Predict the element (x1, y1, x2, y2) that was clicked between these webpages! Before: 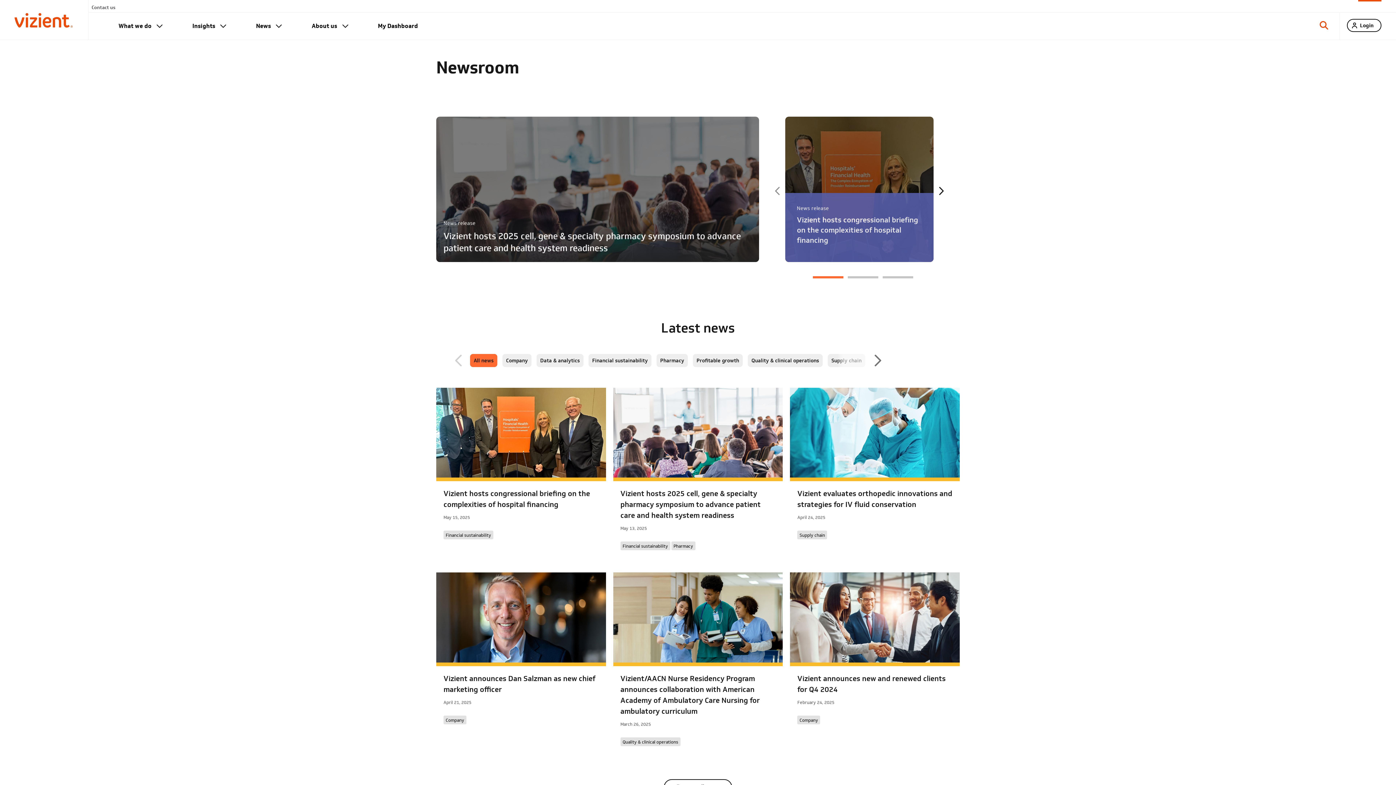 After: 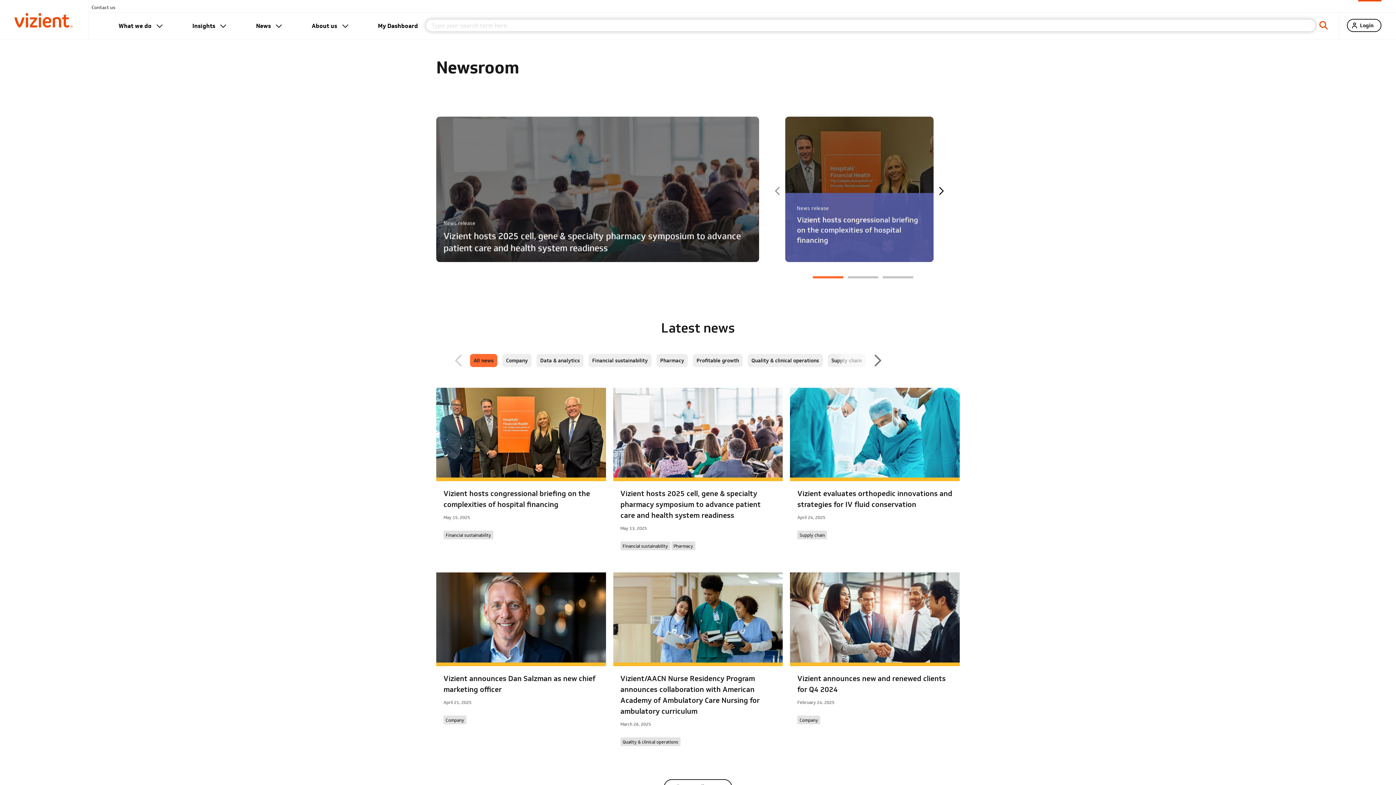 Action: bbox: (1316, 18, 1332, 39)